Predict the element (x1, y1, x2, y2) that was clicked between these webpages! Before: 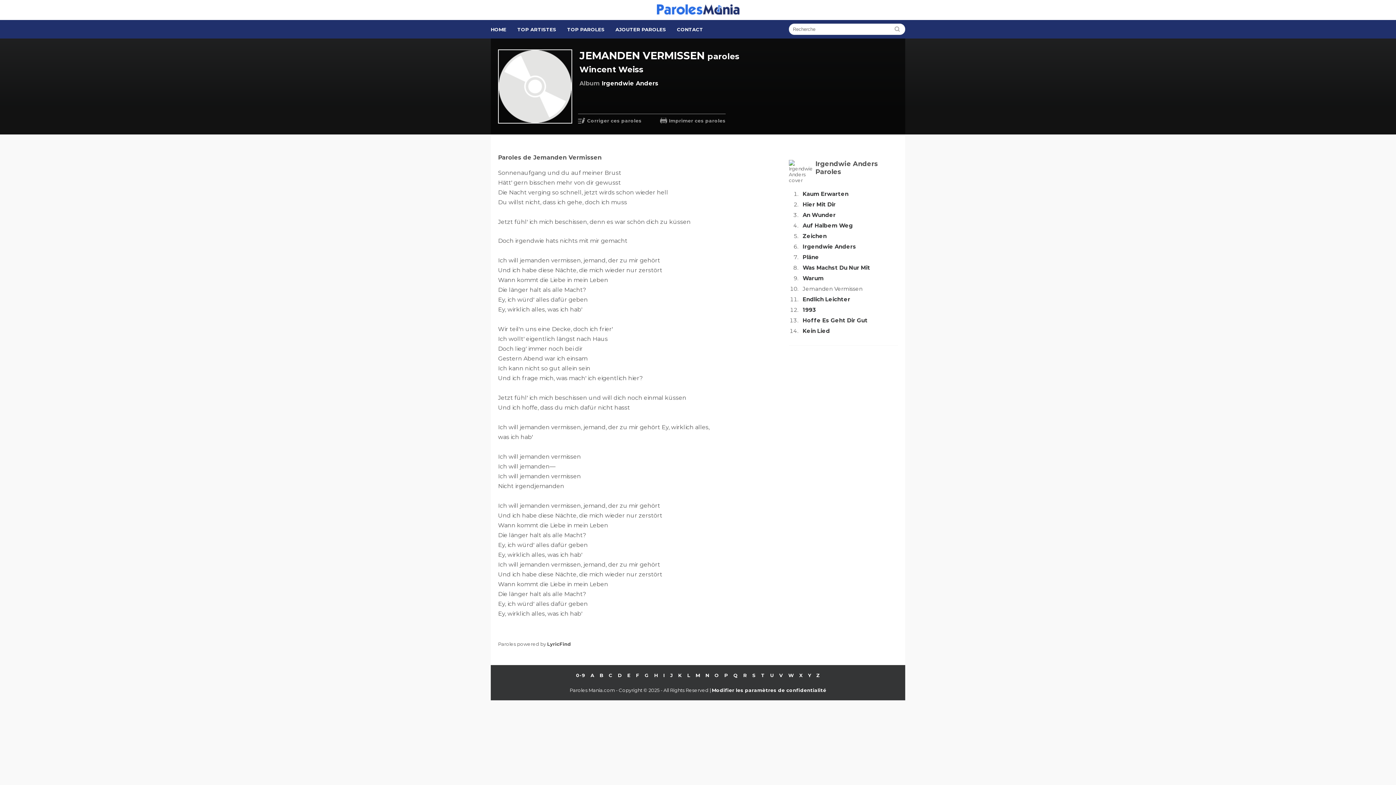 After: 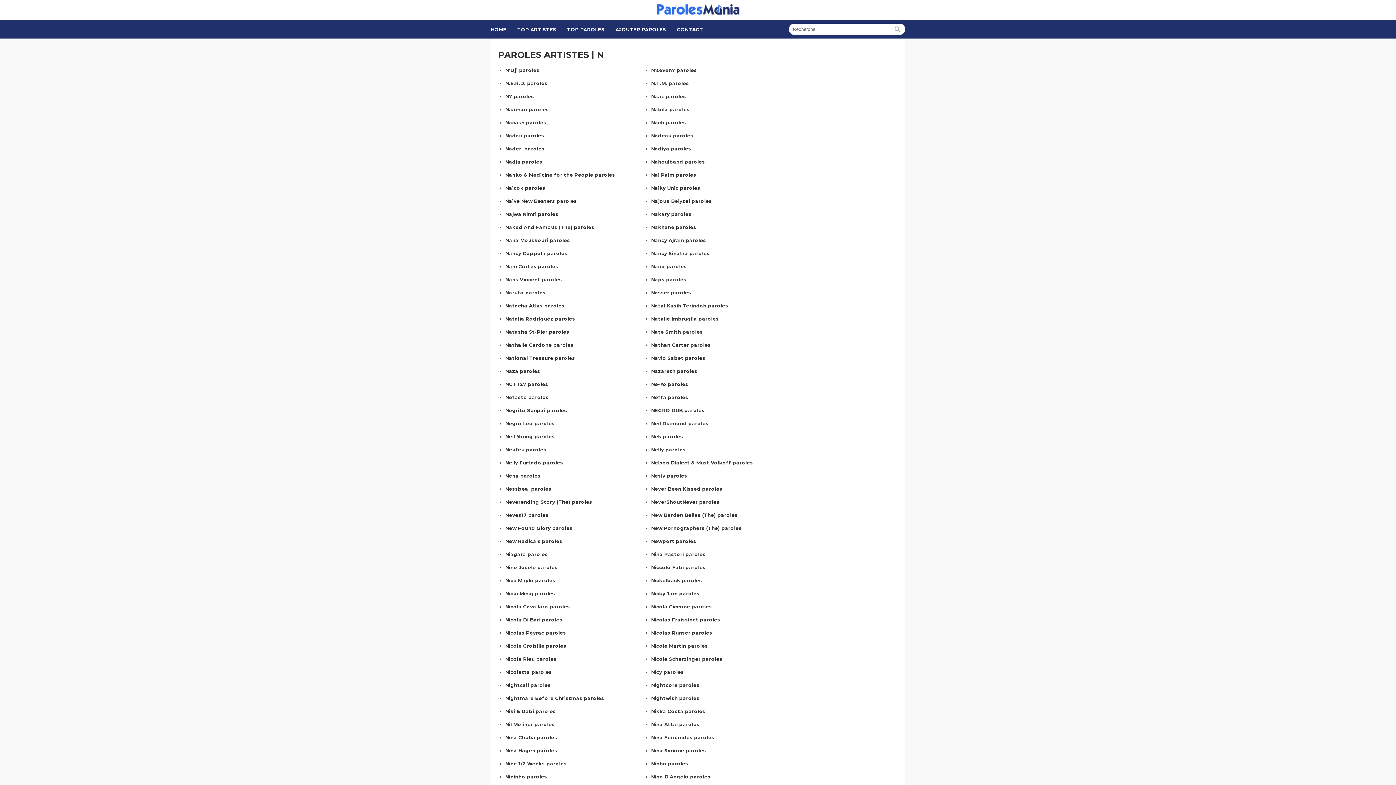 Action: label: N bbox: (705, 705, 709, 711)